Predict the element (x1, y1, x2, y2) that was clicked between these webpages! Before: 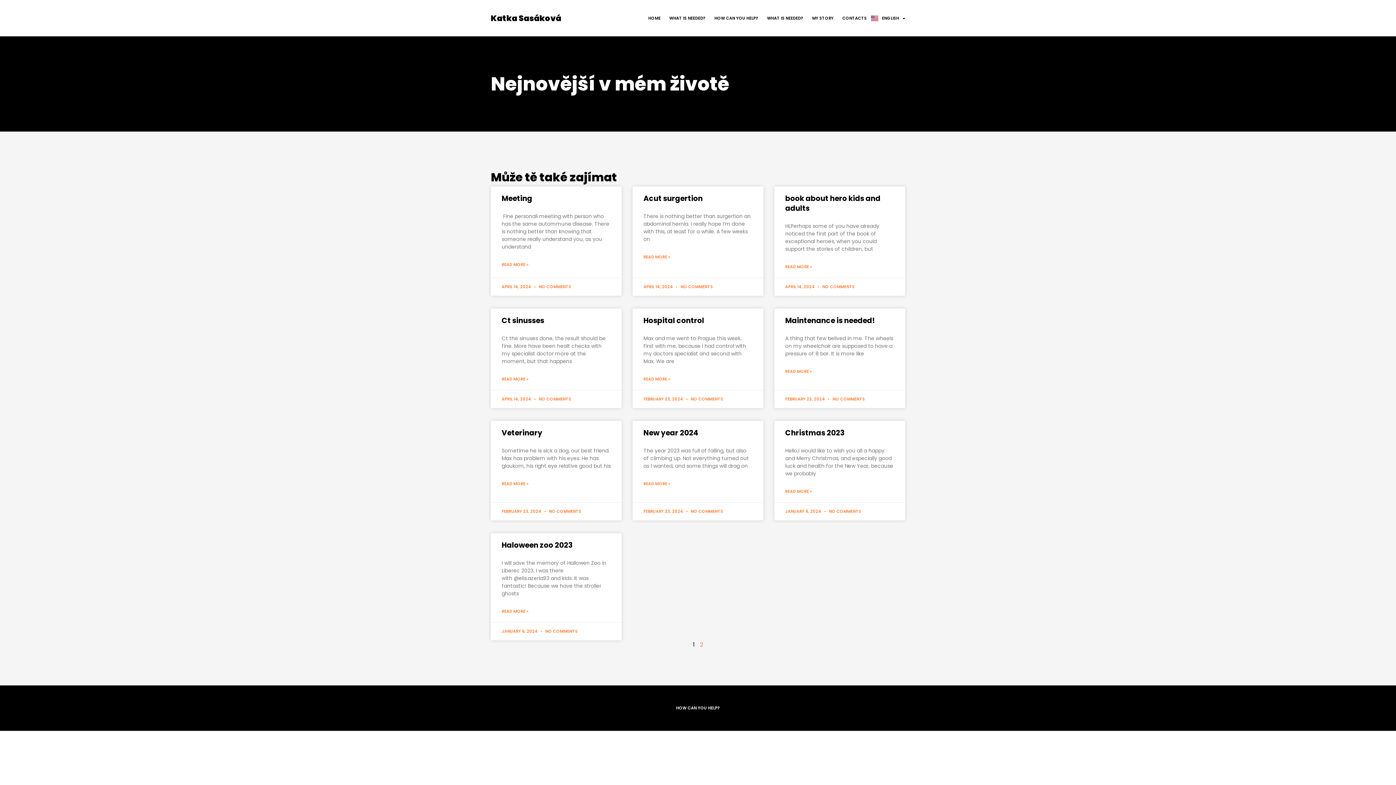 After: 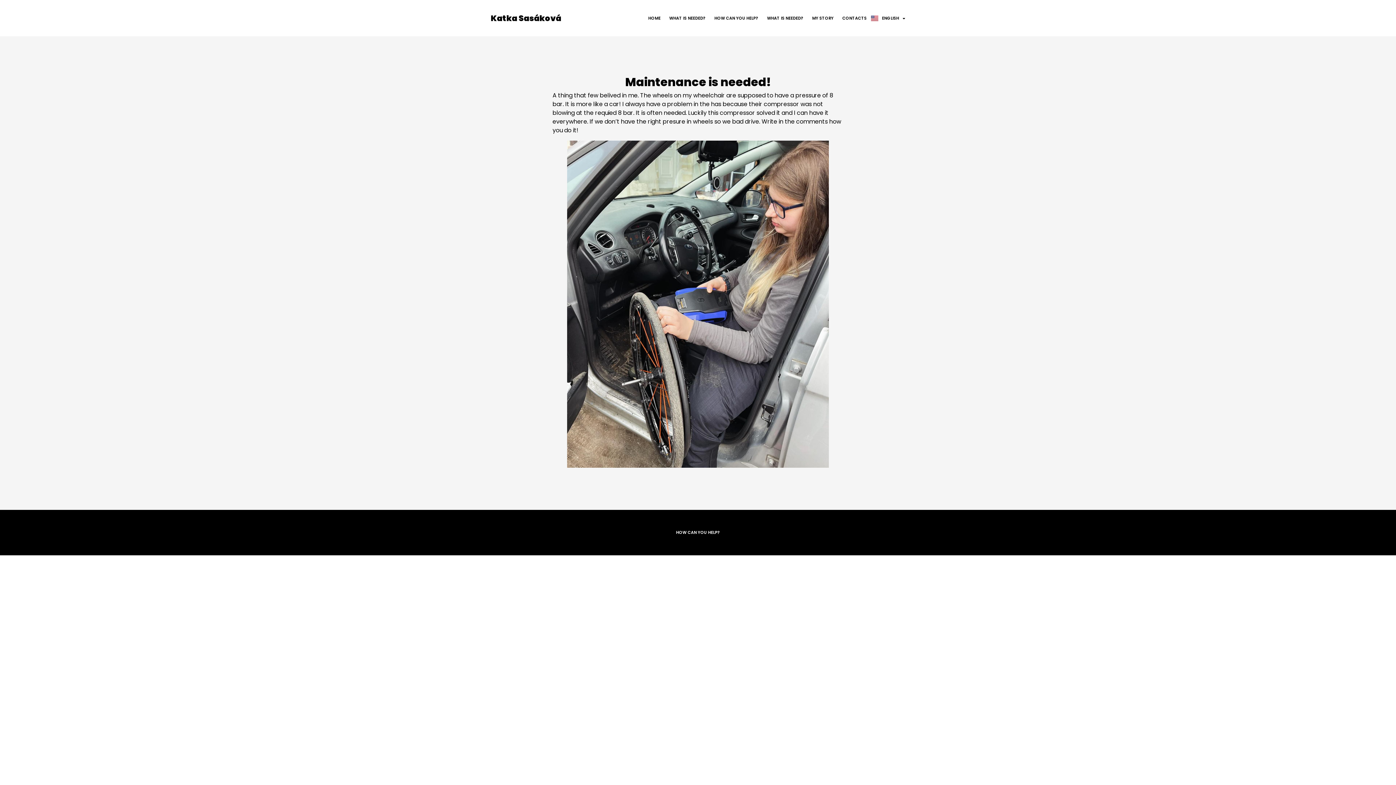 Action: bbox: (785, 315, 874, 325) label: Maintenance is needed!